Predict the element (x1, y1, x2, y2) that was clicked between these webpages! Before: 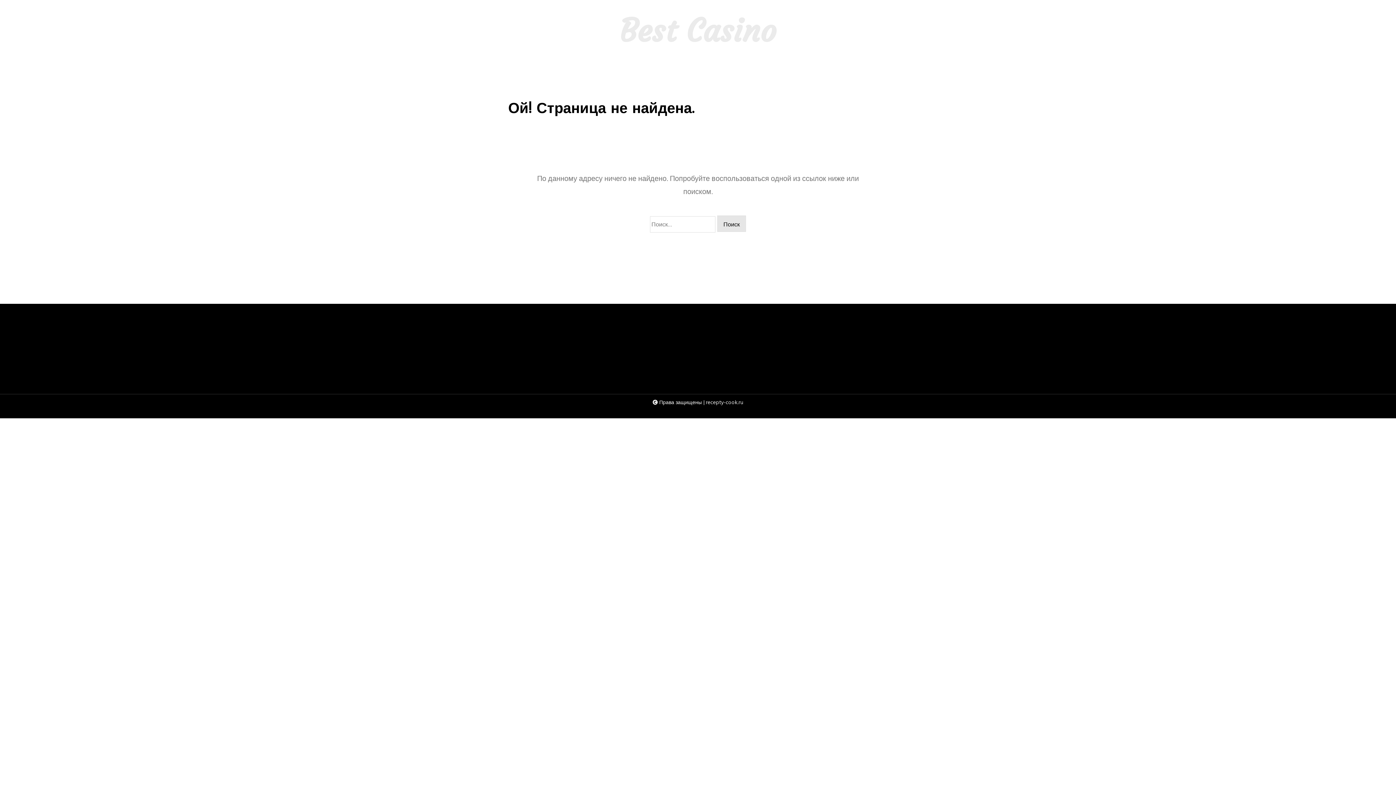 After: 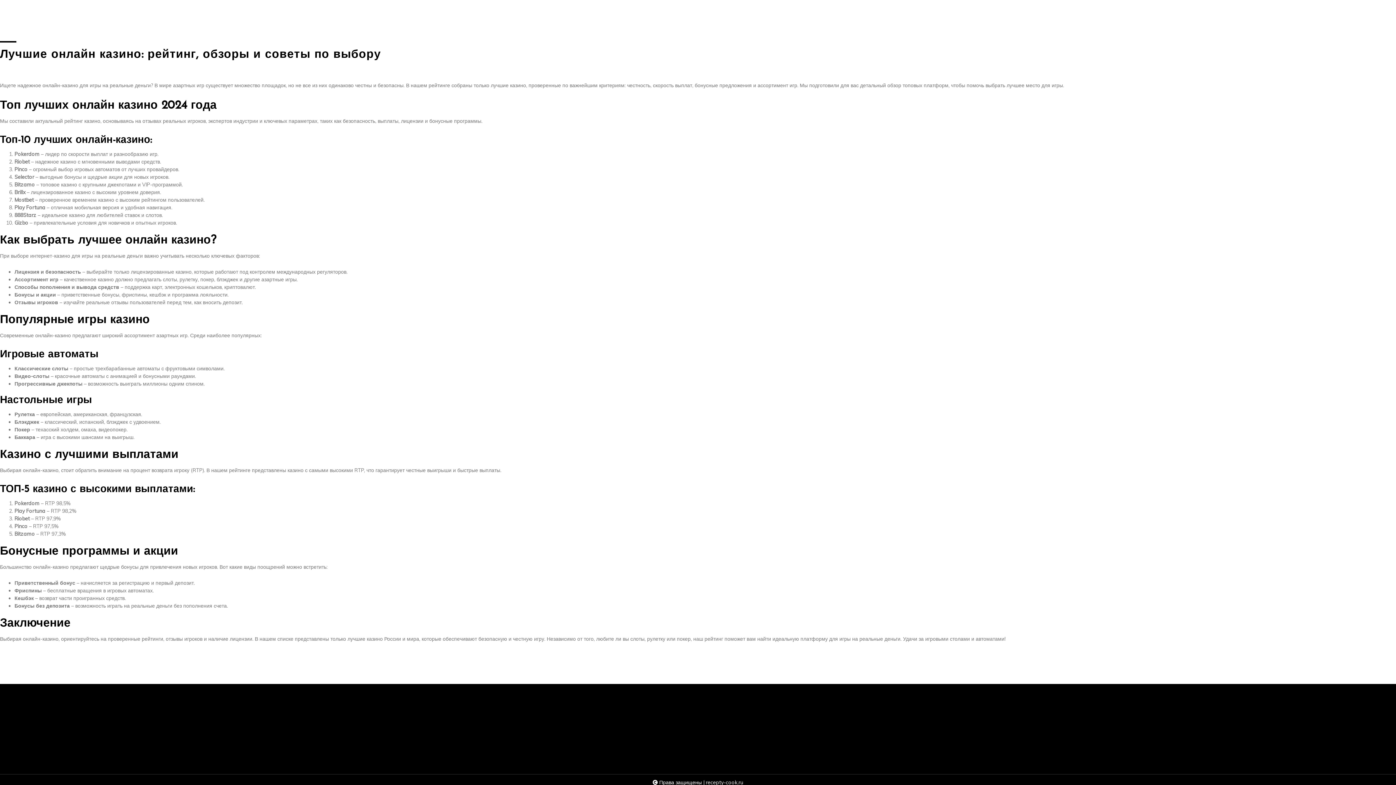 Action: label: Best Casino bbox: (619, 15, 776, 46)